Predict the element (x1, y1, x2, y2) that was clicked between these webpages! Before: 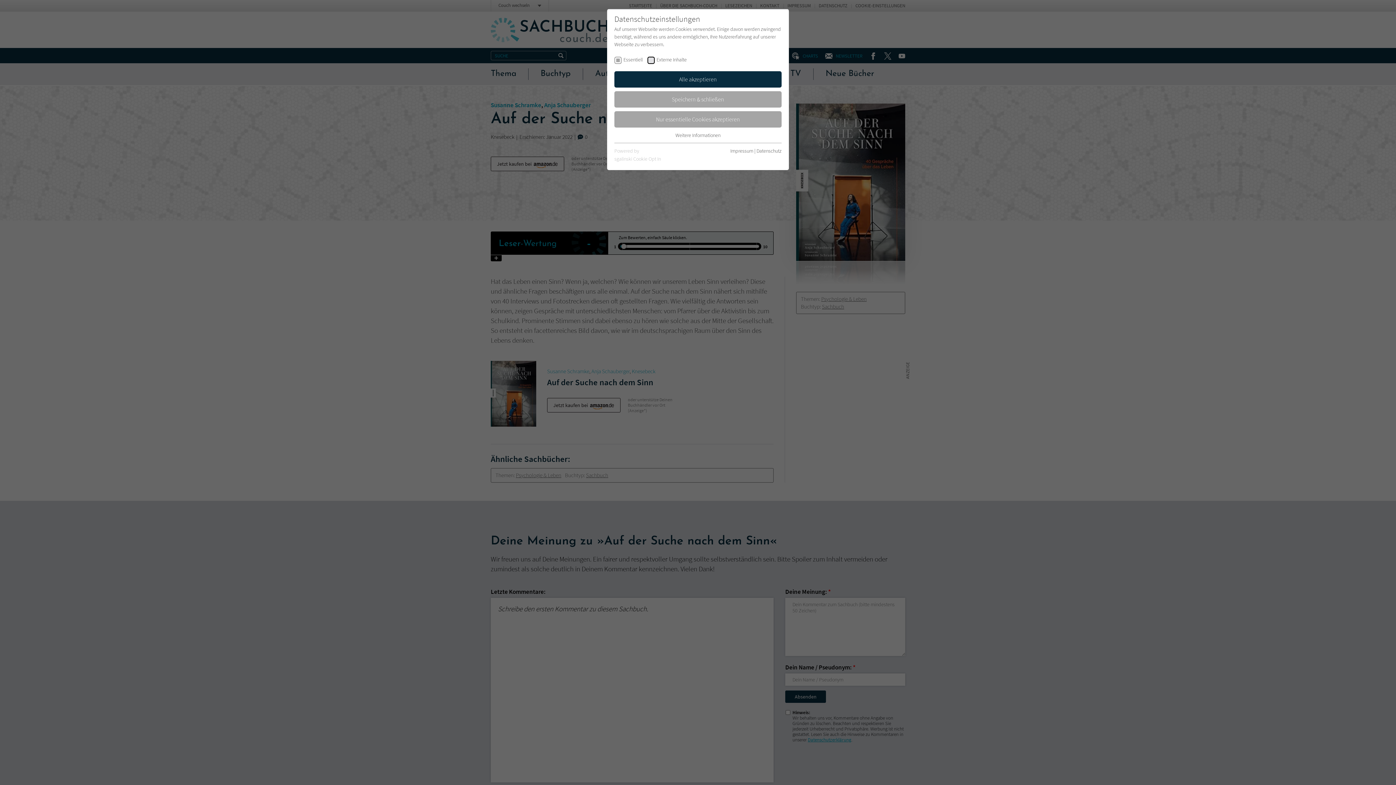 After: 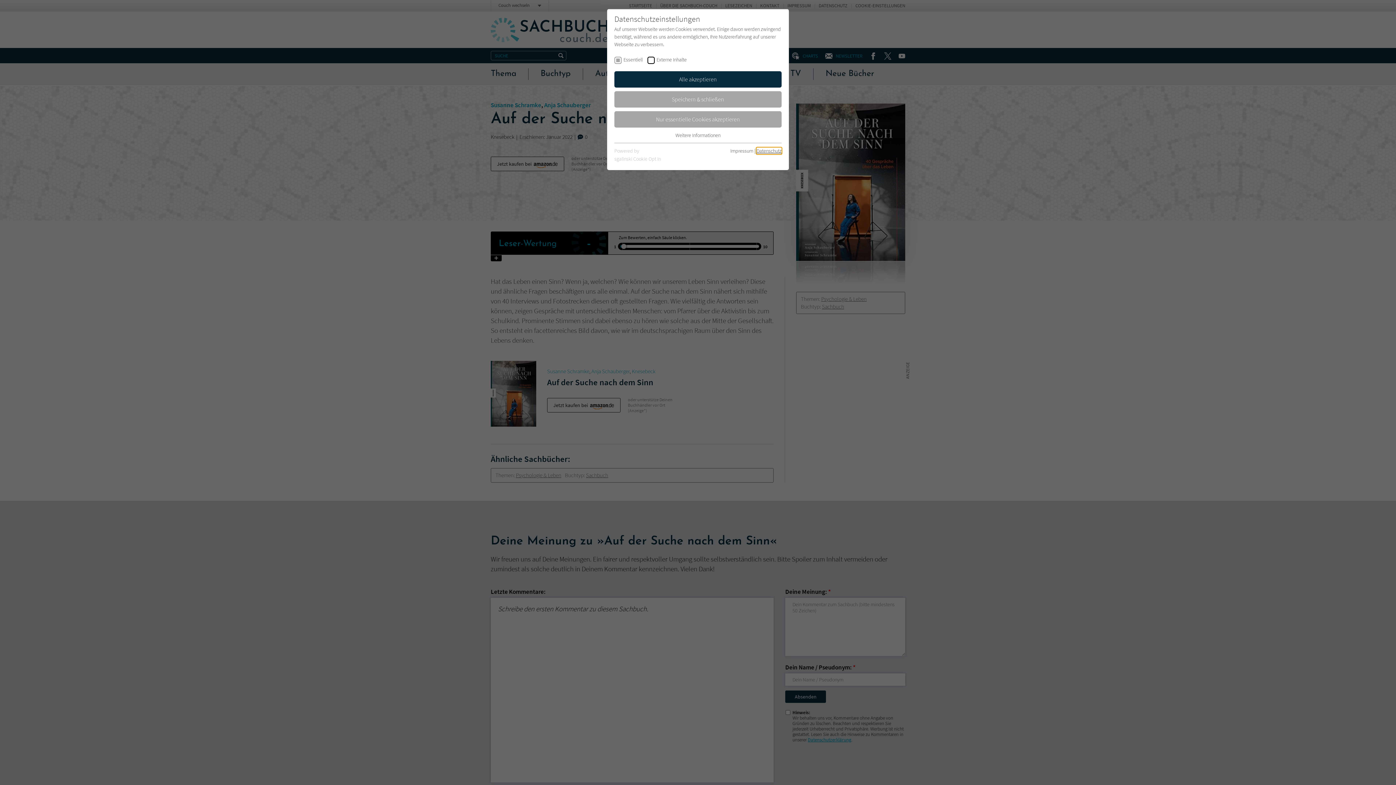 Action: bbox: (756, 147, 781, 154) label: Datenschutz